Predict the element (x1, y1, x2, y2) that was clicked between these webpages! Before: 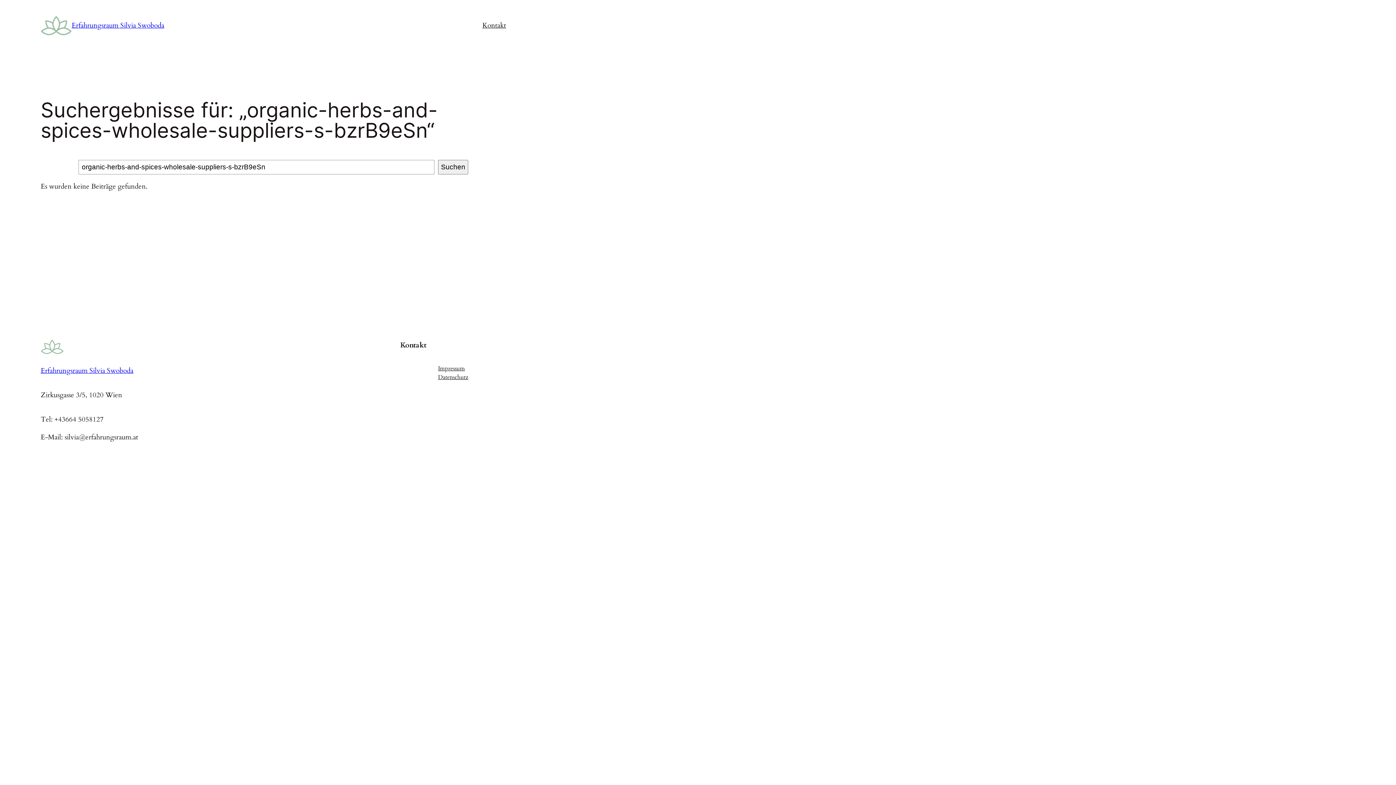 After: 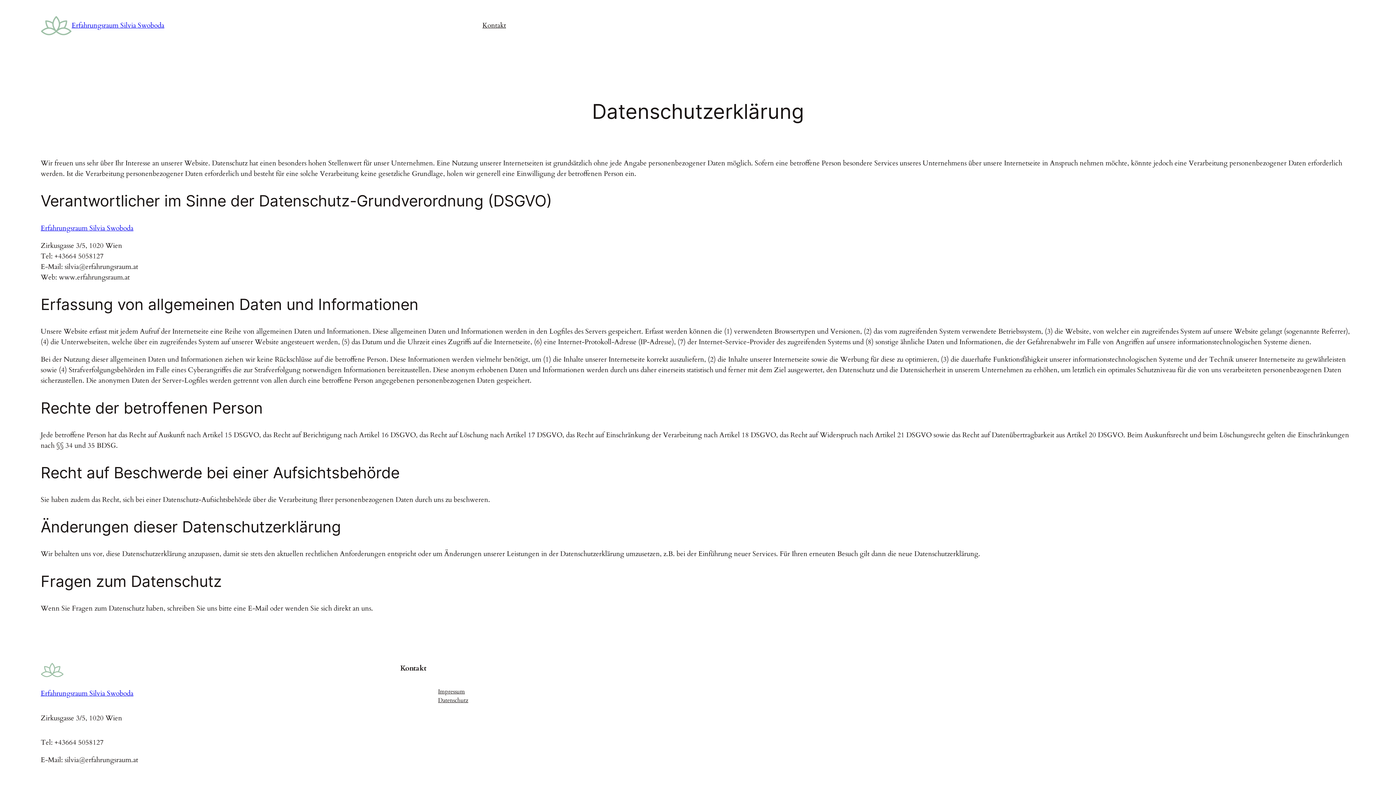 Action: bbox: (438, 373, 468, 381) label: Datenschutz